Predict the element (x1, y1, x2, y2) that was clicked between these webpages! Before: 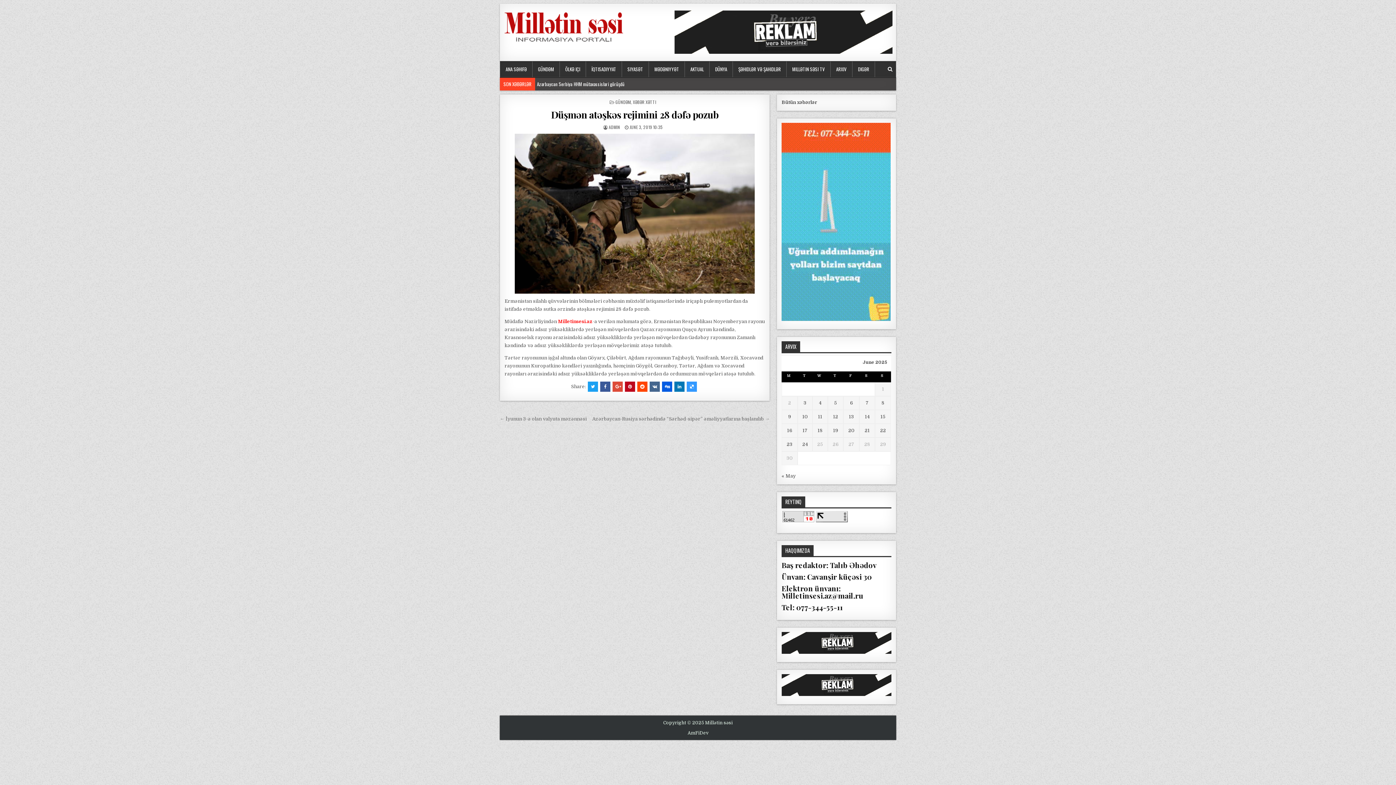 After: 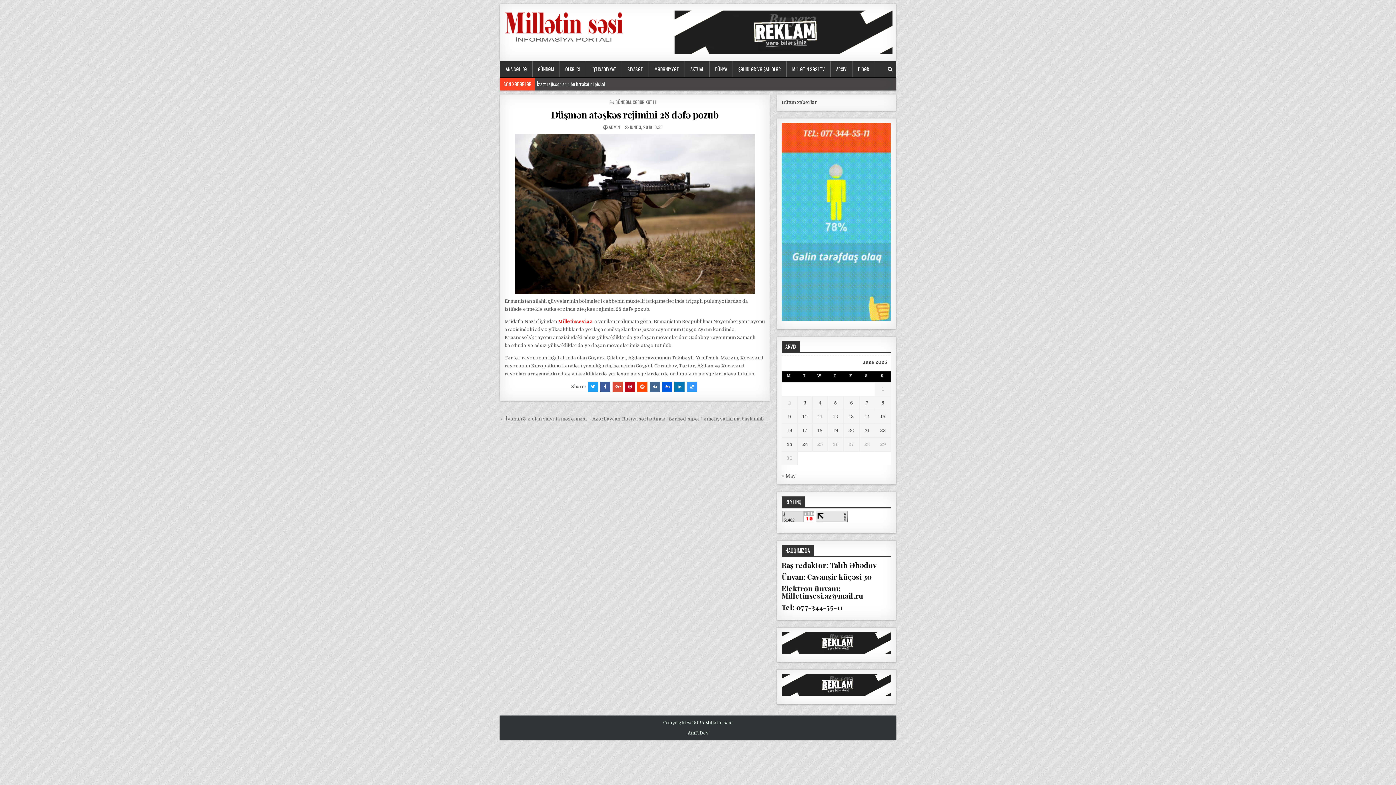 Action: label: Düşmən atəşkəs rejimini 28 dəfə pozub bbox: (551, 108, 718, 121)